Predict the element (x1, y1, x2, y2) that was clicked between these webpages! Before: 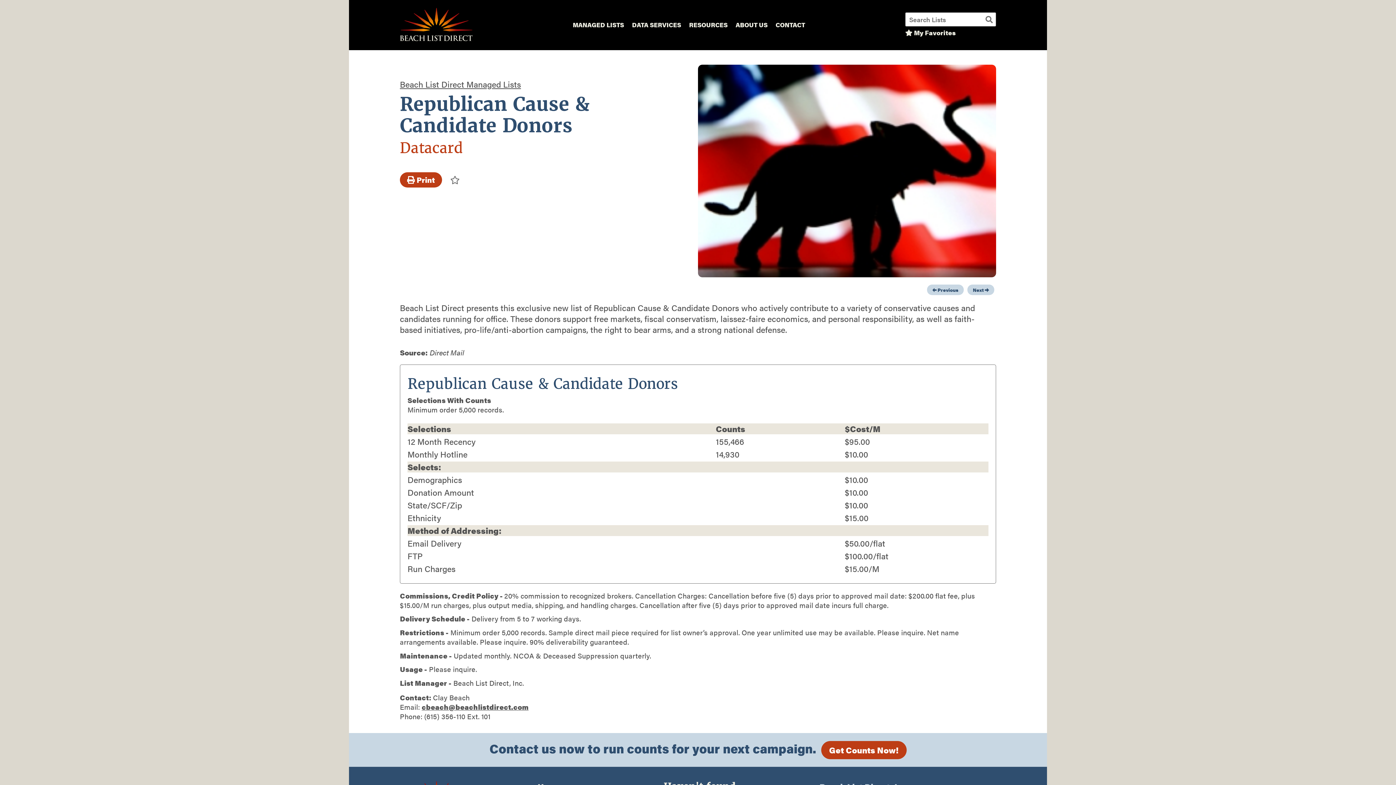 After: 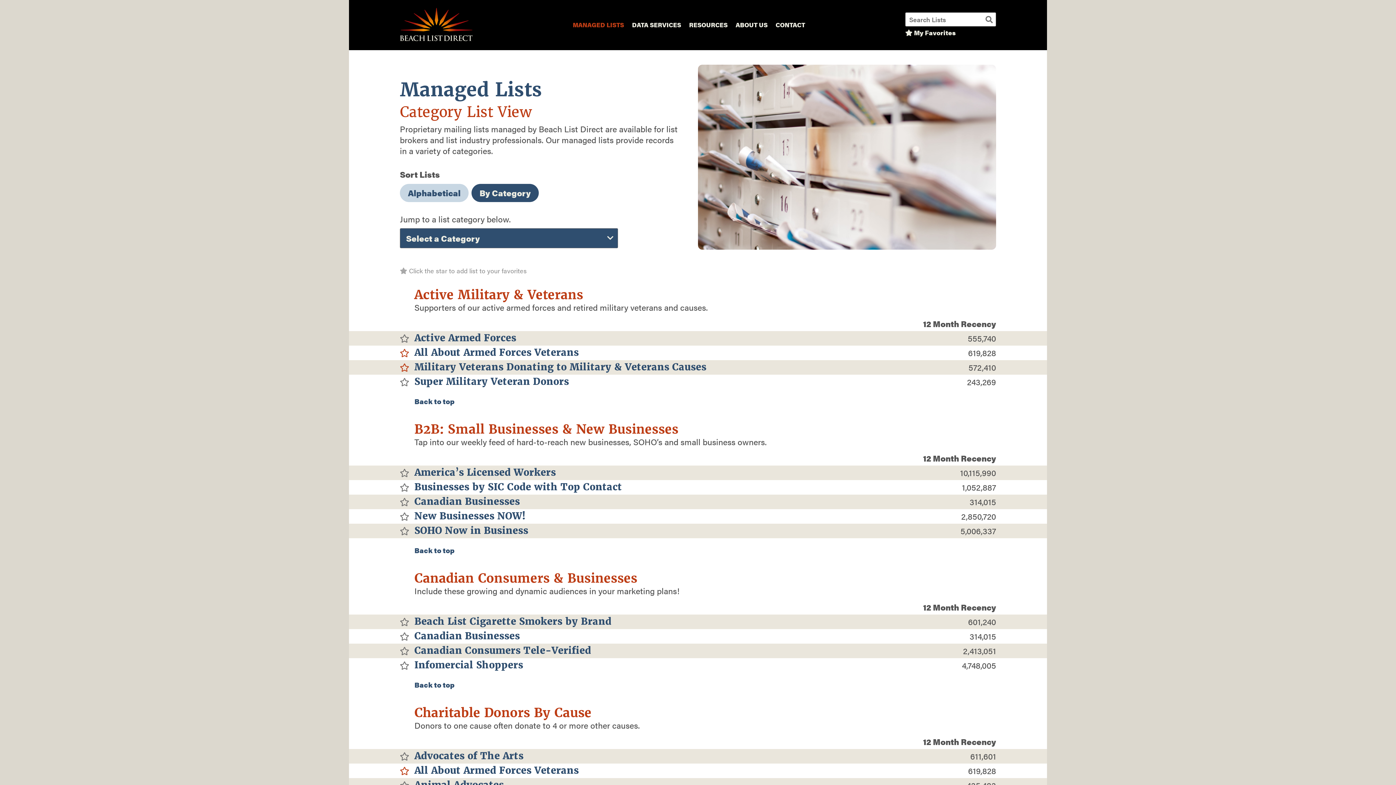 Action: label: Beach List Direct Managed Lists bbox: (400, 78, 521, 90)